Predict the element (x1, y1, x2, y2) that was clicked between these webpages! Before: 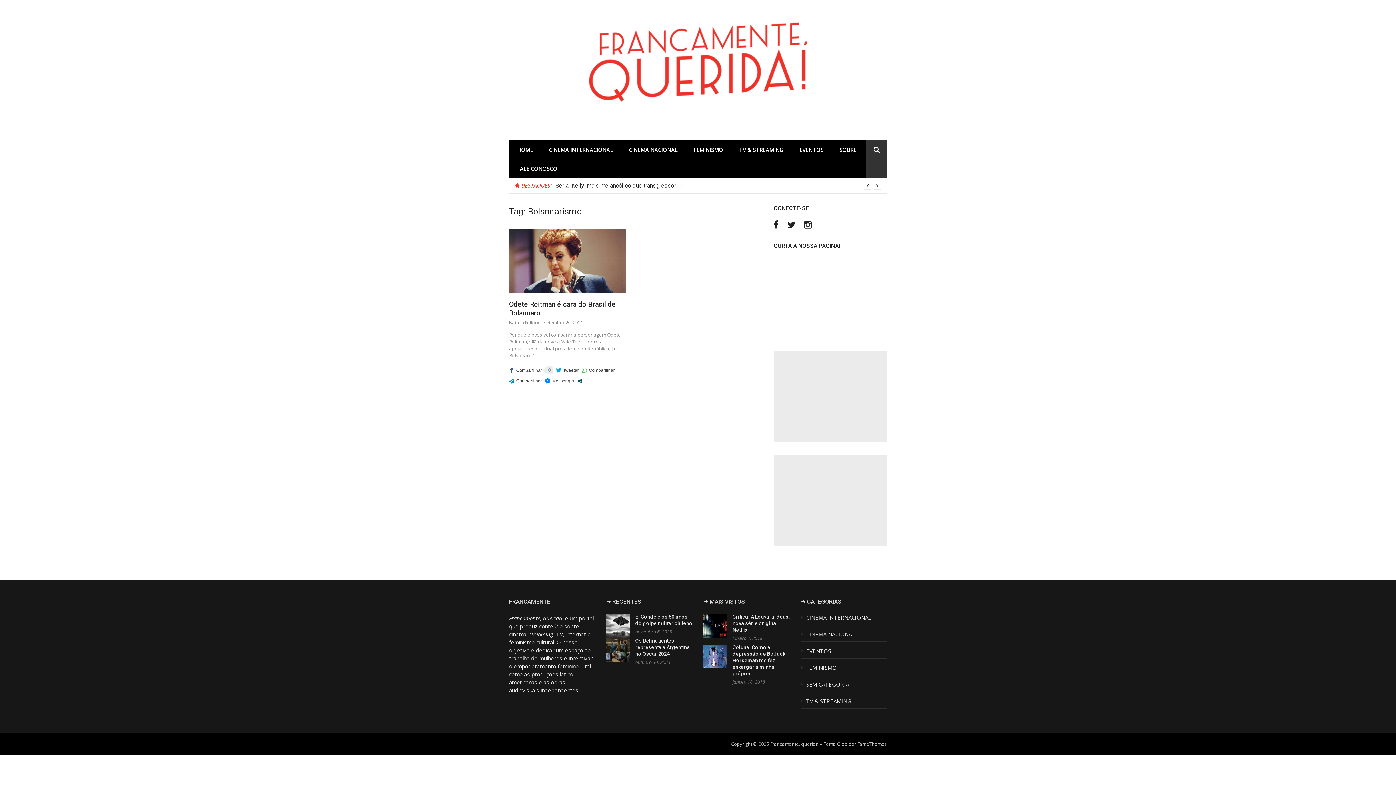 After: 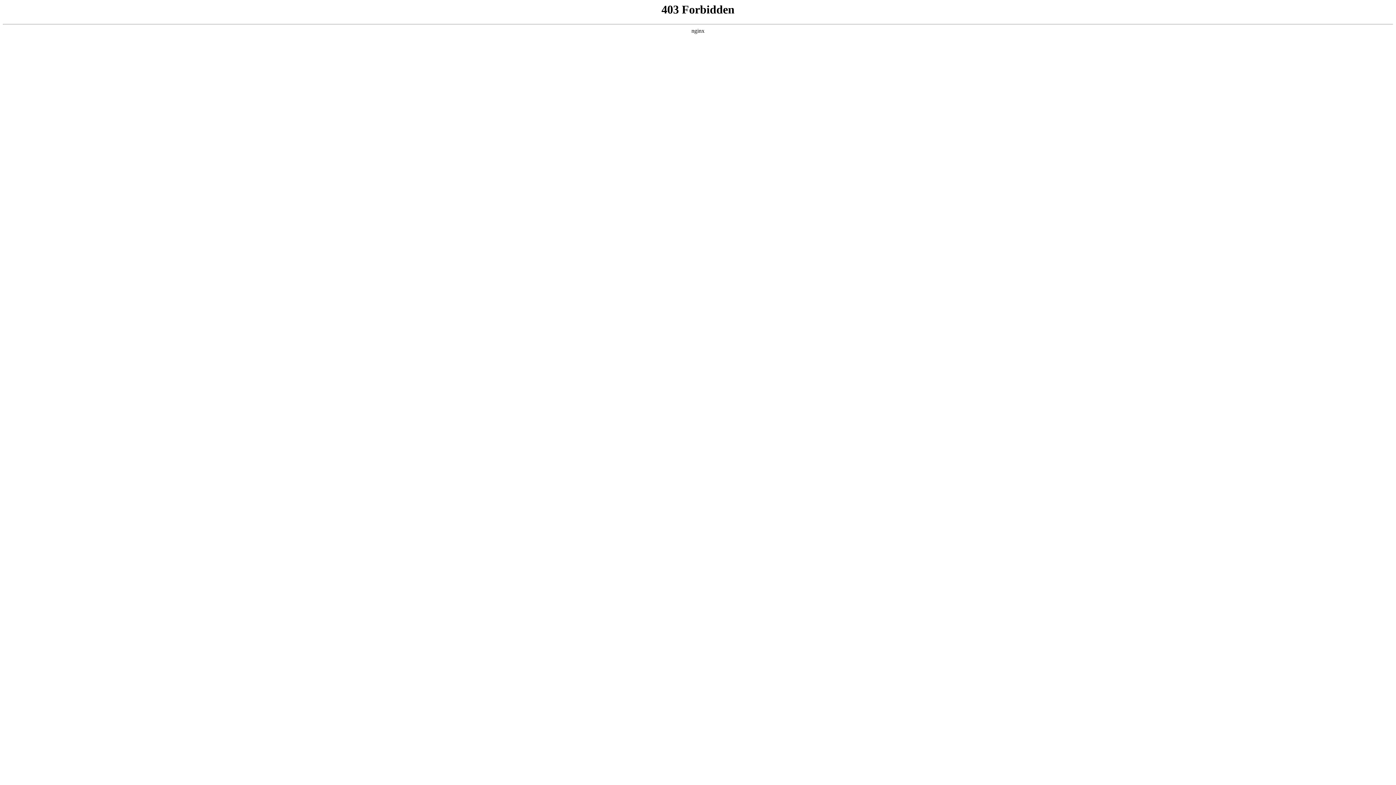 Action: bbox: (857, 741, 887, 747) label: FameThemes